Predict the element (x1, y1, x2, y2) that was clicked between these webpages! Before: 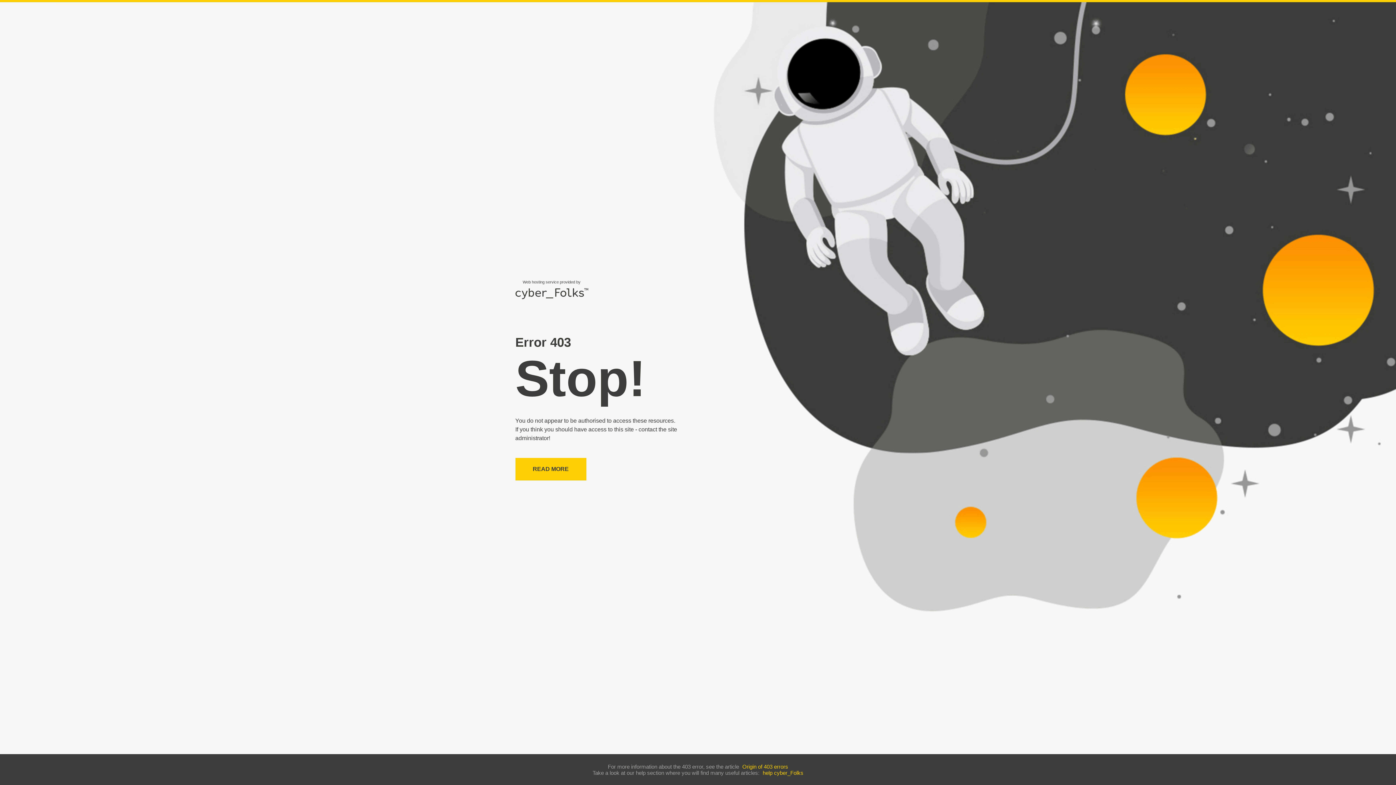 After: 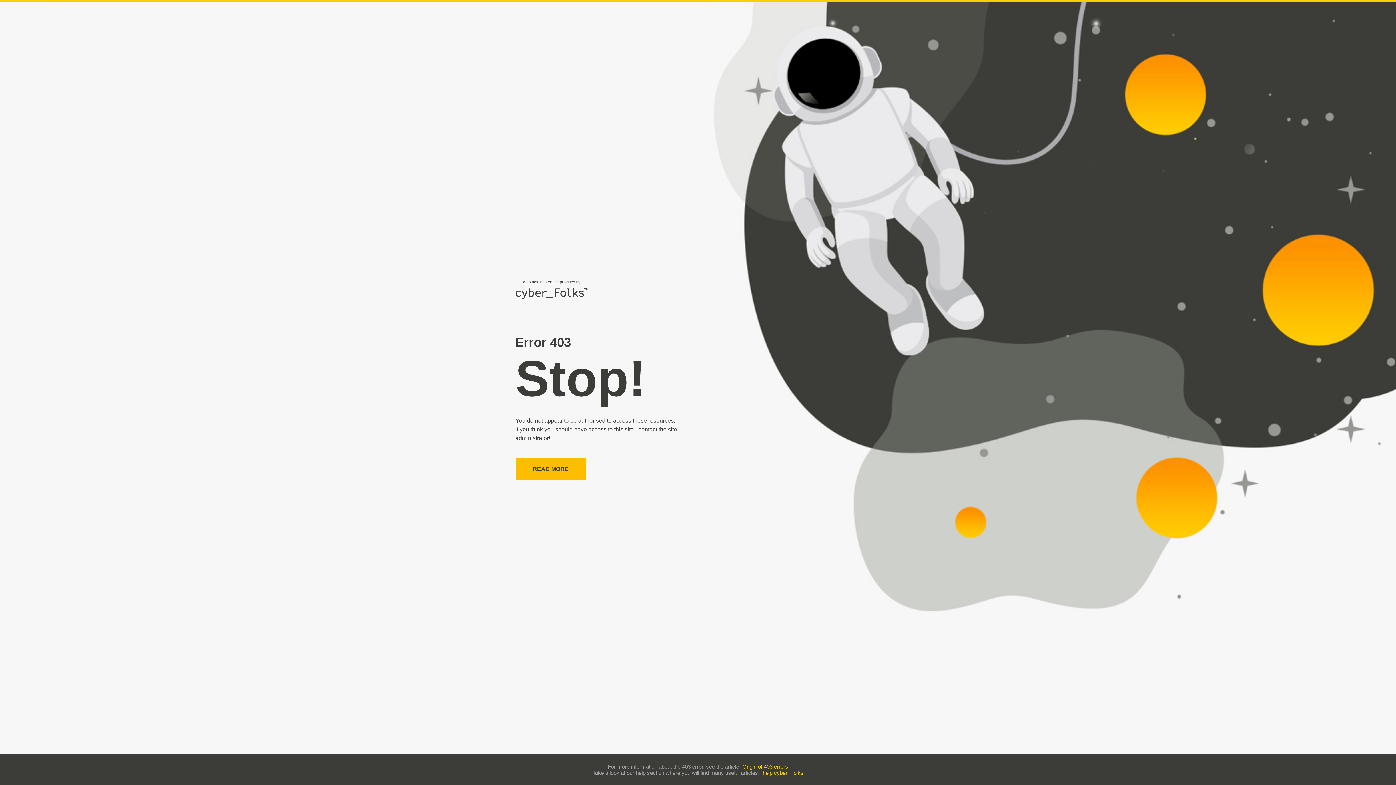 Action: bbox: (515, 458, 586, 480) label: READ MORE